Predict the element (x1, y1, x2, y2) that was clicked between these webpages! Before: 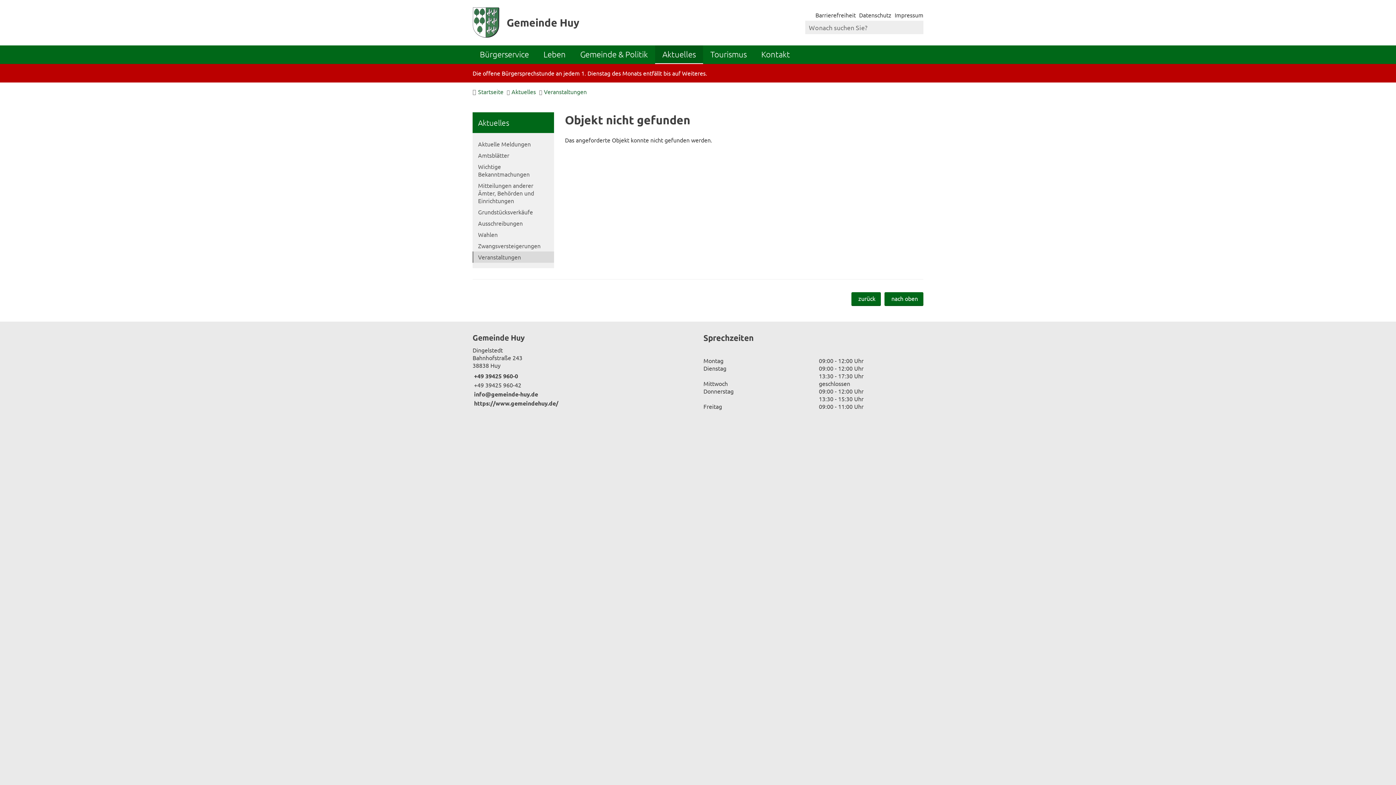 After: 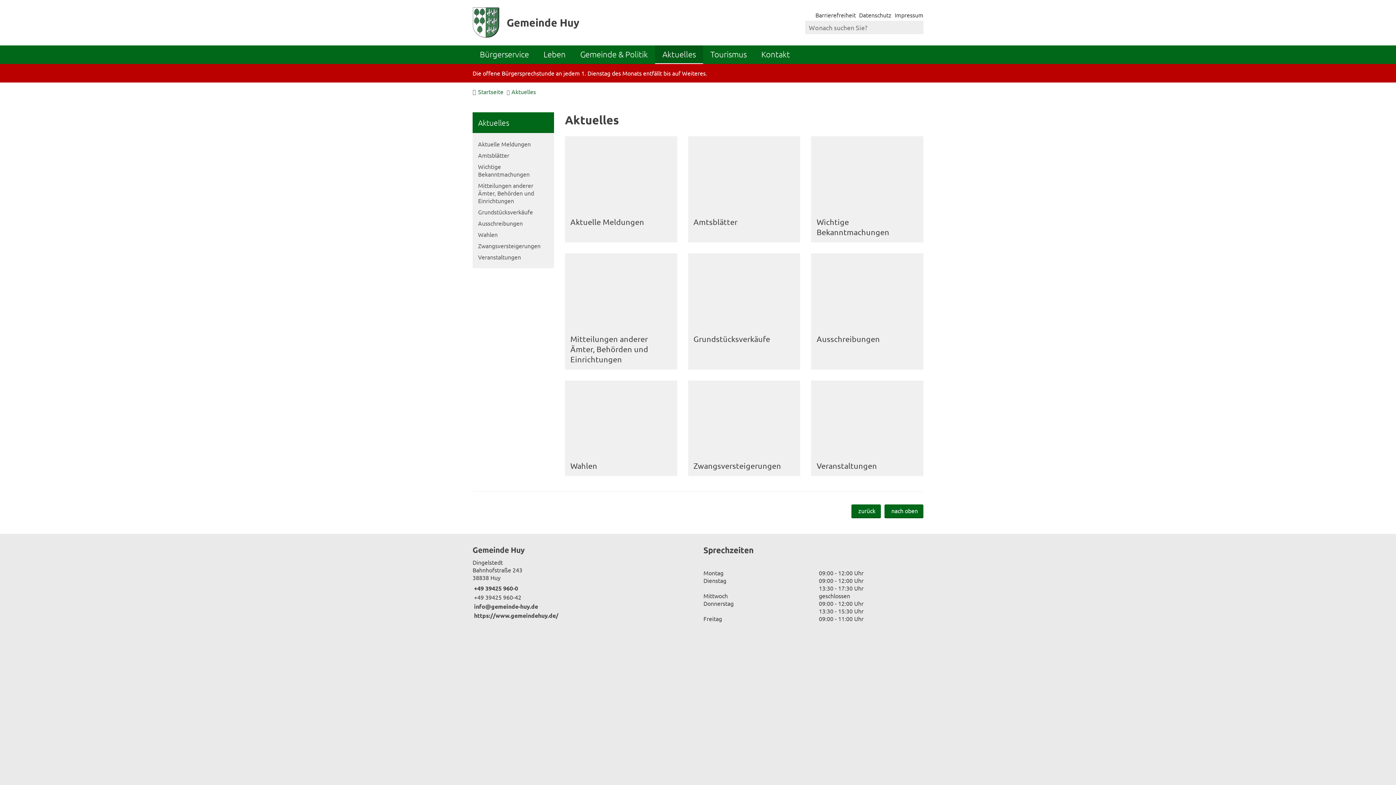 Action: bbox: (511, 88, 536, 95) label: Aktuelles